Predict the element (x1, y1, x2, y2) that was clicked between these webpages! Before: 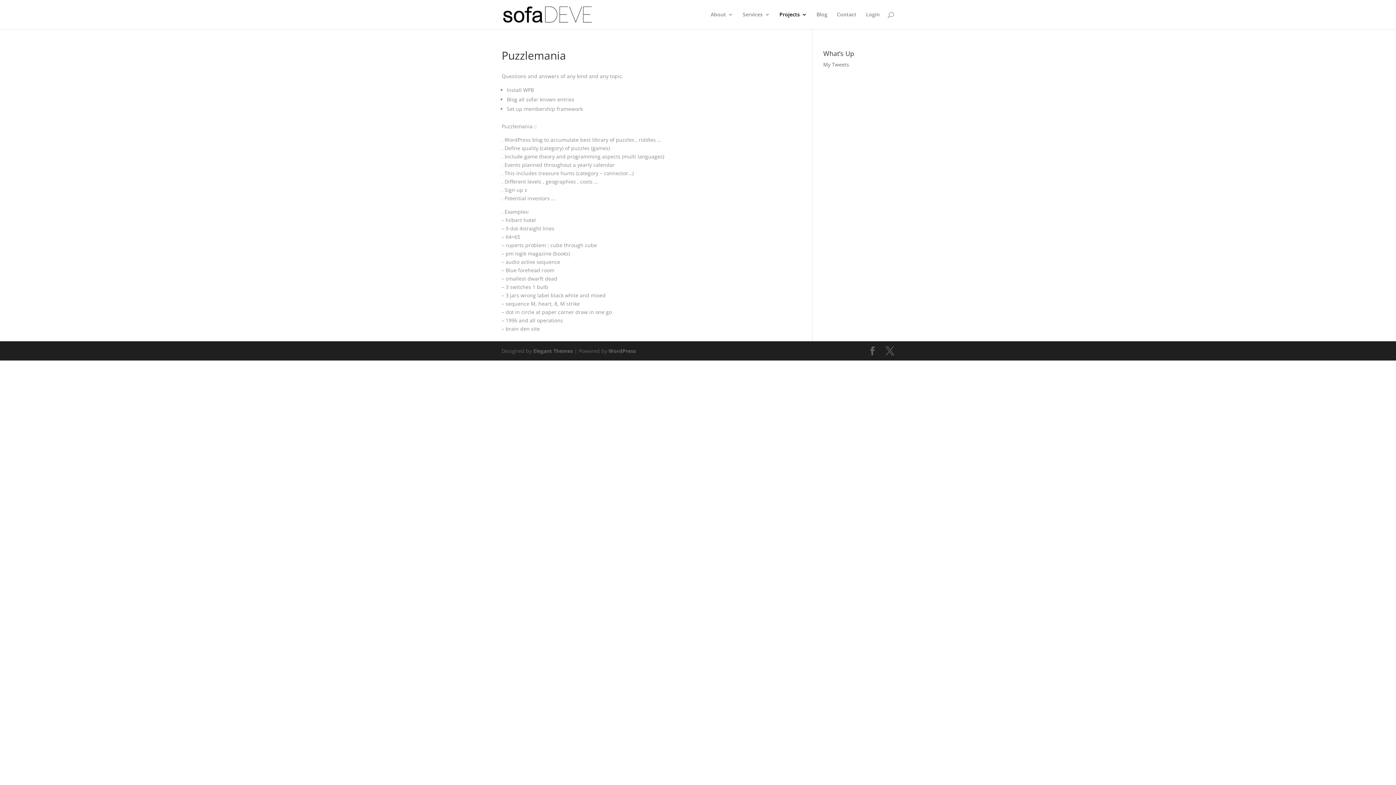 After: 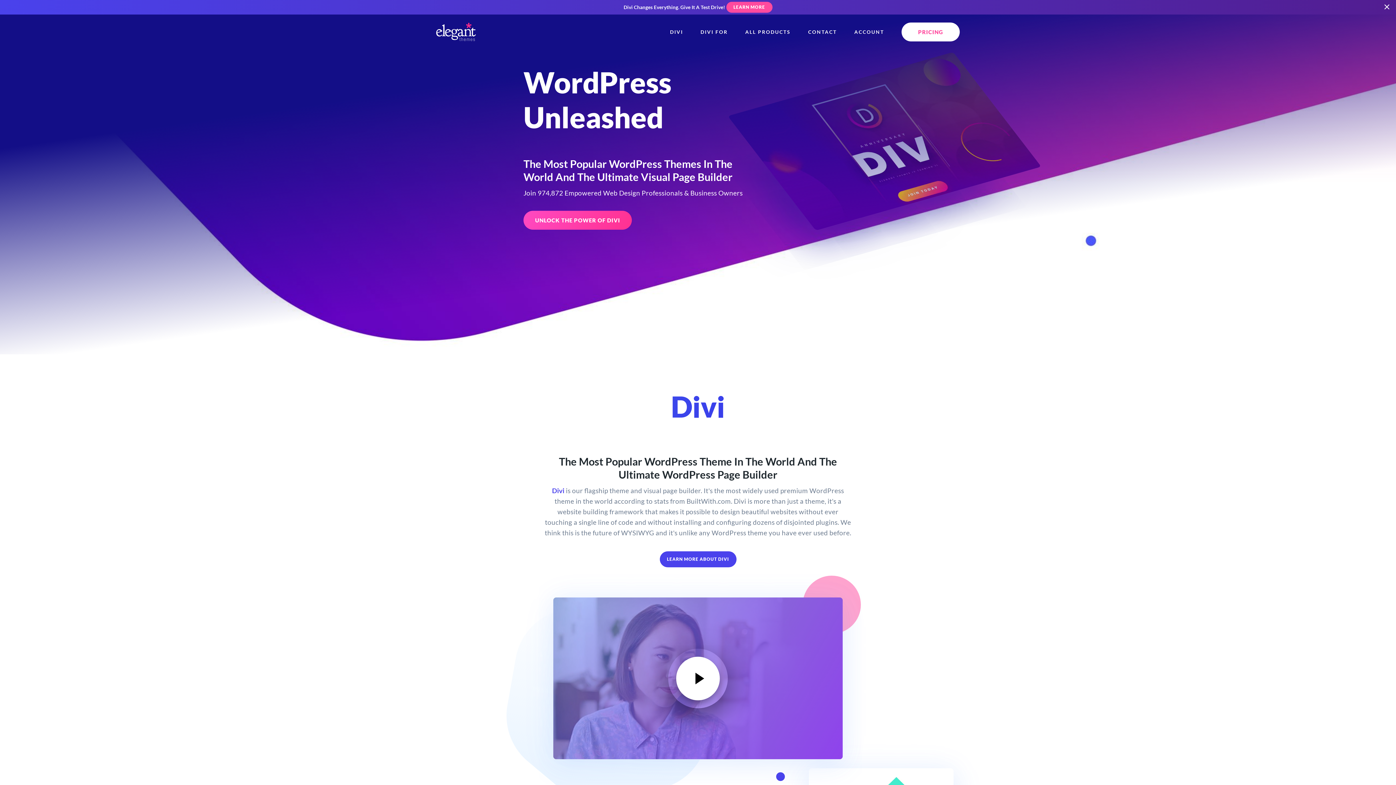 Action: bbox: (533, 347, 573, 354) label: Elegant Themes